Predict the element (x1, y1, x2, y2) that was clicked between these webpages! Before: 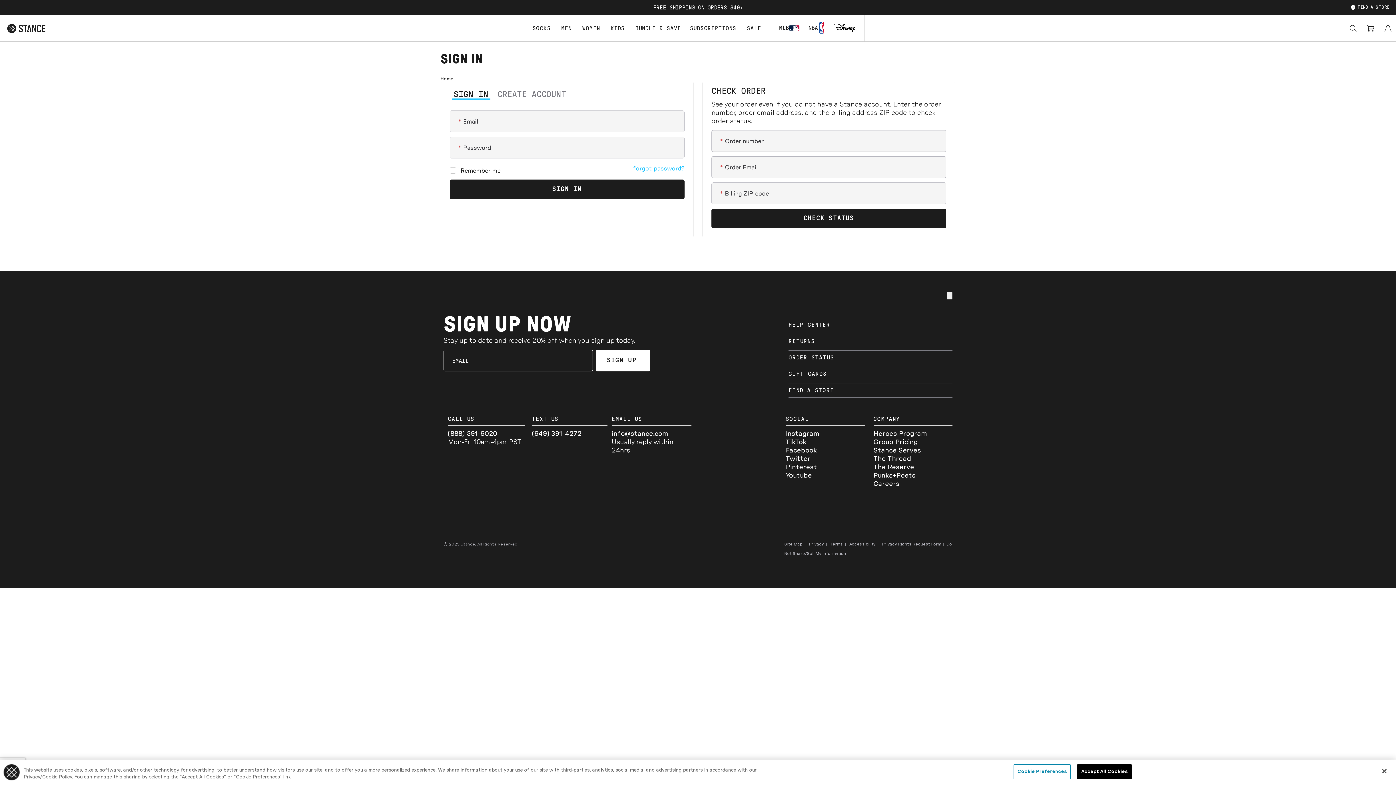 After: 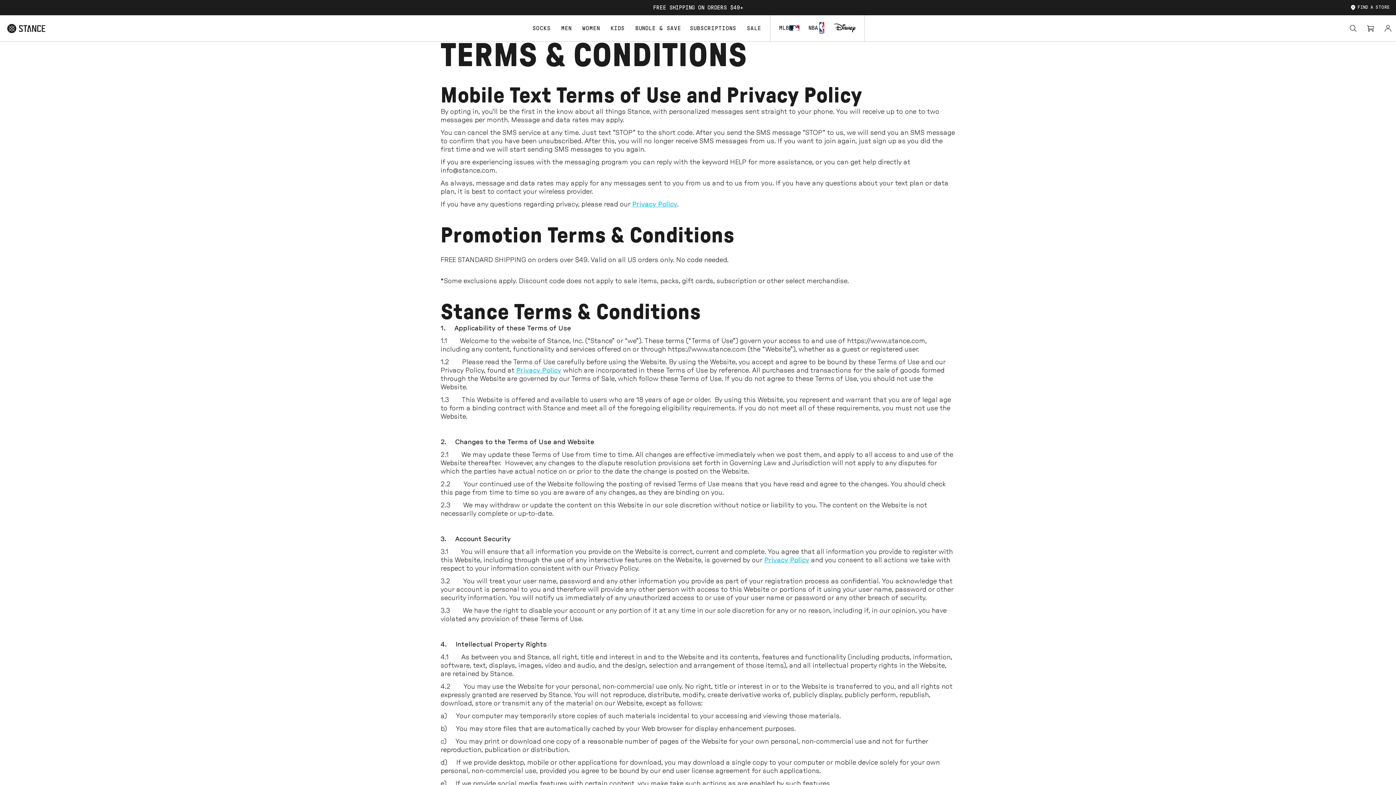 Action: label: Terms bbox: (830, 542, 843, 546)